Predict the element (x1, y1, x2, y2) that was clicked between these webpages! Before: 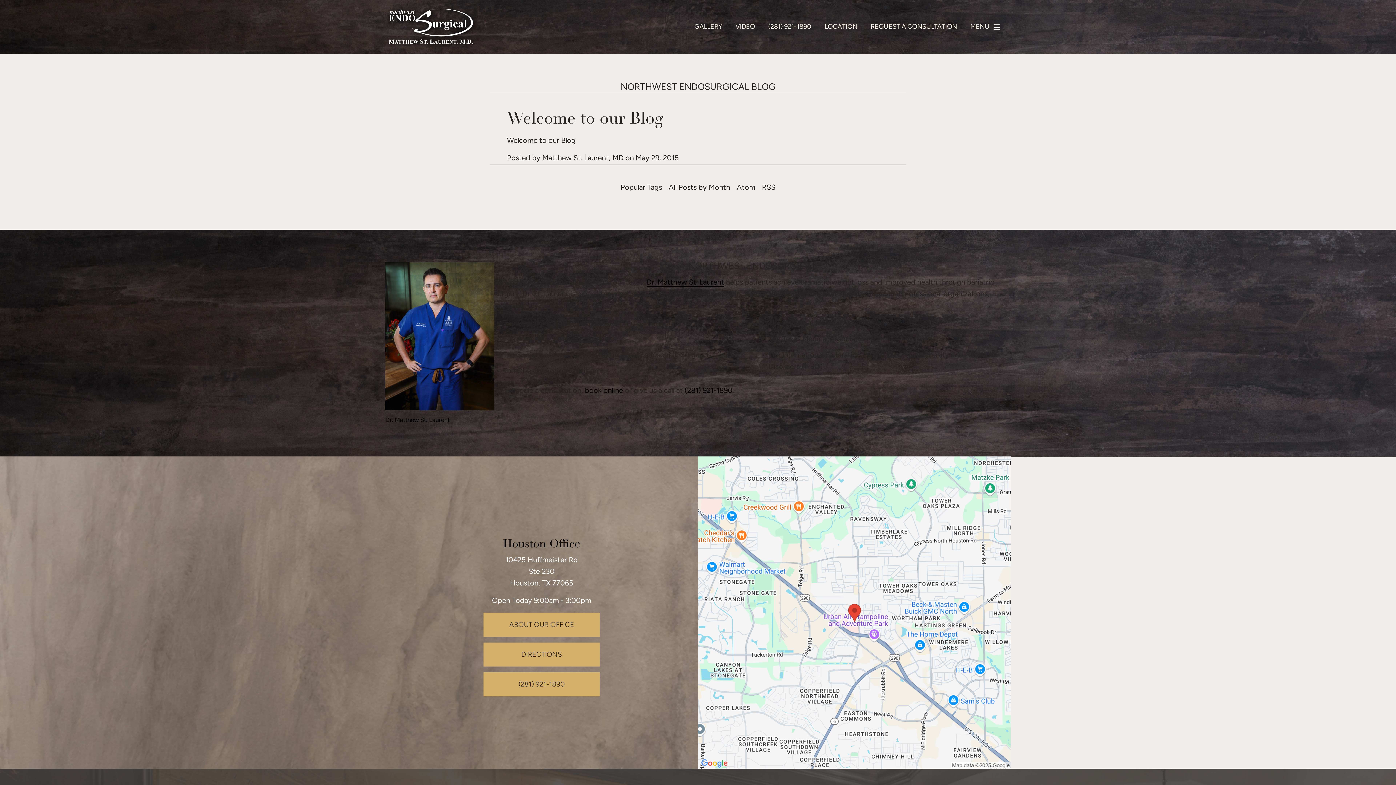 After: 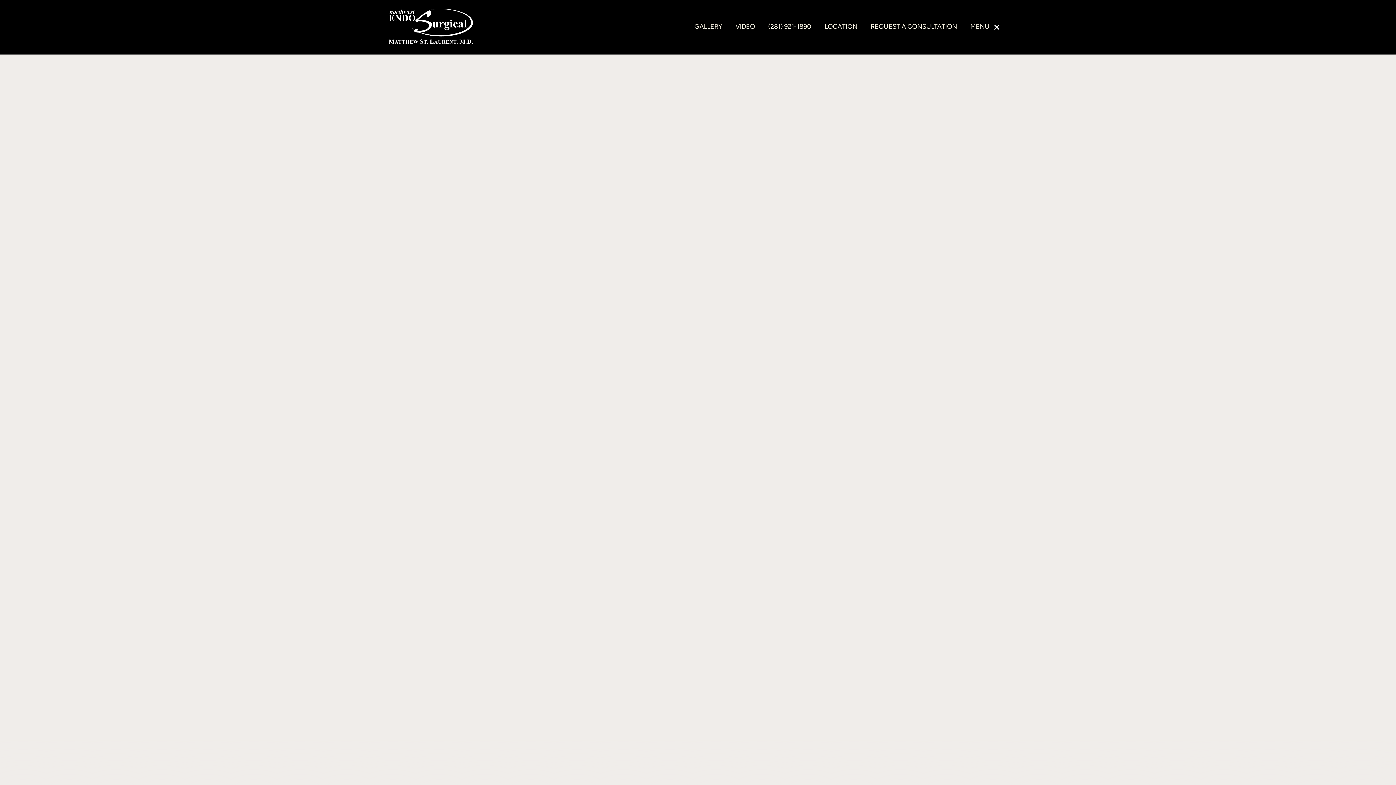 Action: bbox: (617, 184, 665, 192) label: Popular Tags